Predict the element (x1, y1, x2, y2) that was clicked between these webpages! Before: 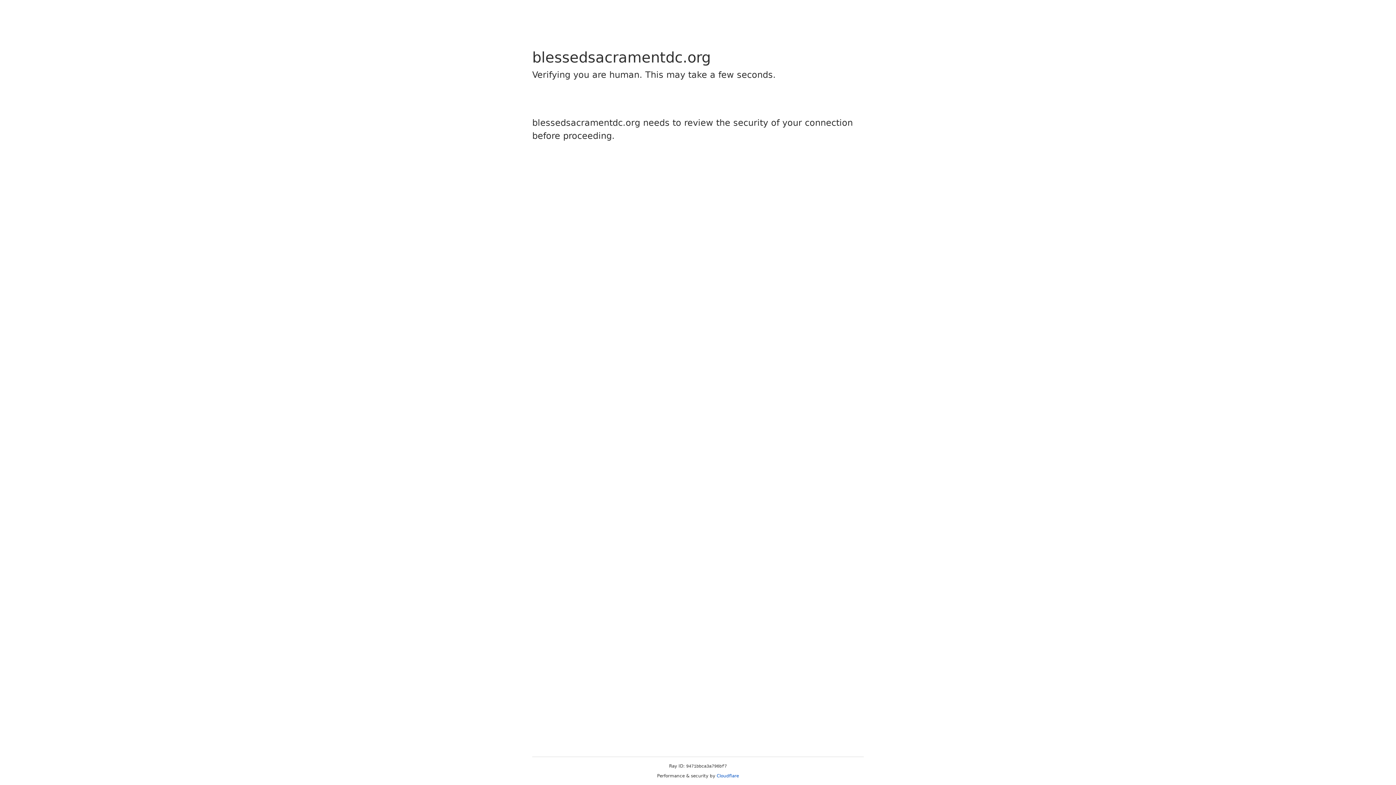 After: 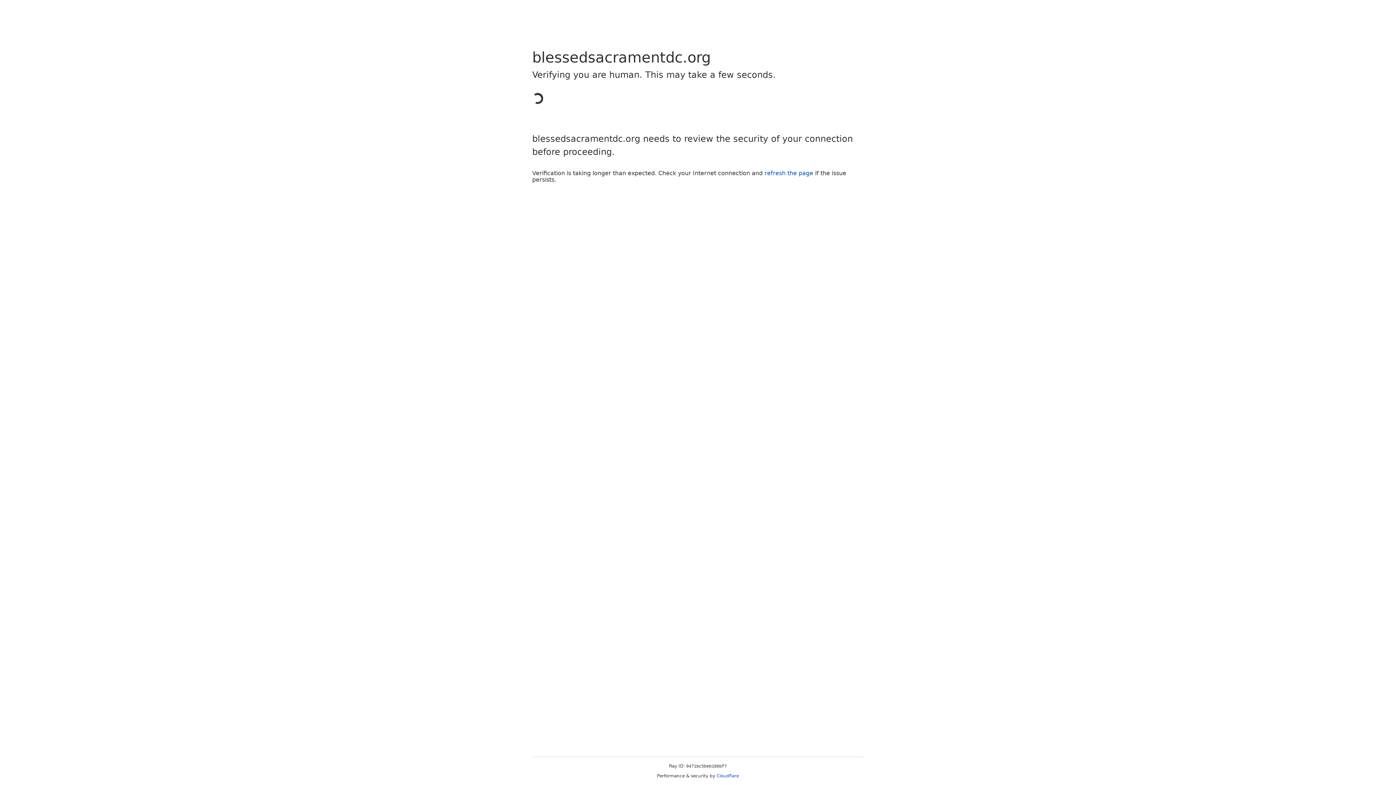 Action: label: Cloudflare bbox: (716, 773, 739, 778)